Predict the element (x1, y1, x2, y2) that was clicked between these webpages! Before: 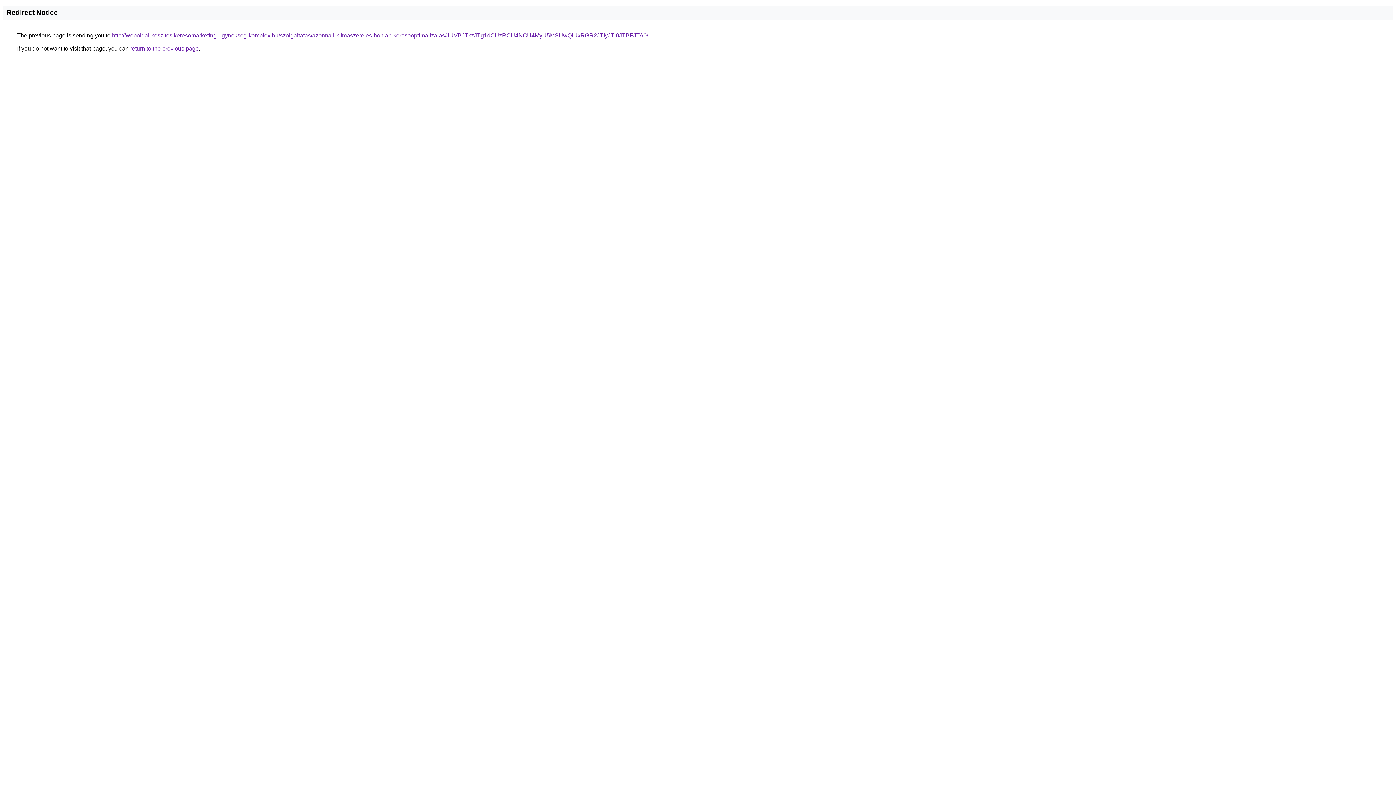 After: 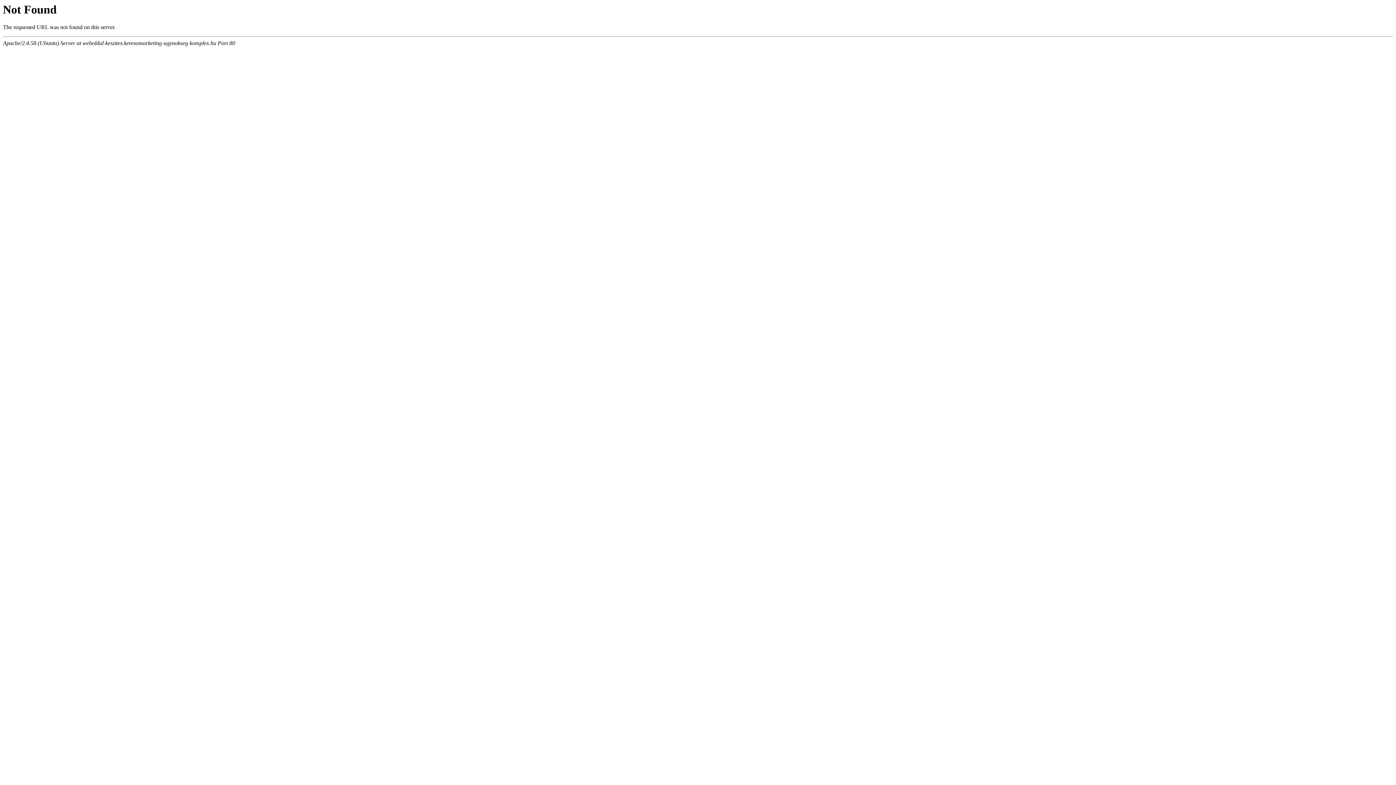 Action: label: http://weboldal-keszites.keresomarketing-ugynokseg-komplex.hu/szolgaltatas/azonnali-klimaszereles-honlap-keresooptimalizalas/JUVBJTkzJTg1dCUzRCU4NCU4MyU5MSUwQiUxRGR2JTIyJTI0JTBFJTA0/ bbox: (112, 32, 648, 38)